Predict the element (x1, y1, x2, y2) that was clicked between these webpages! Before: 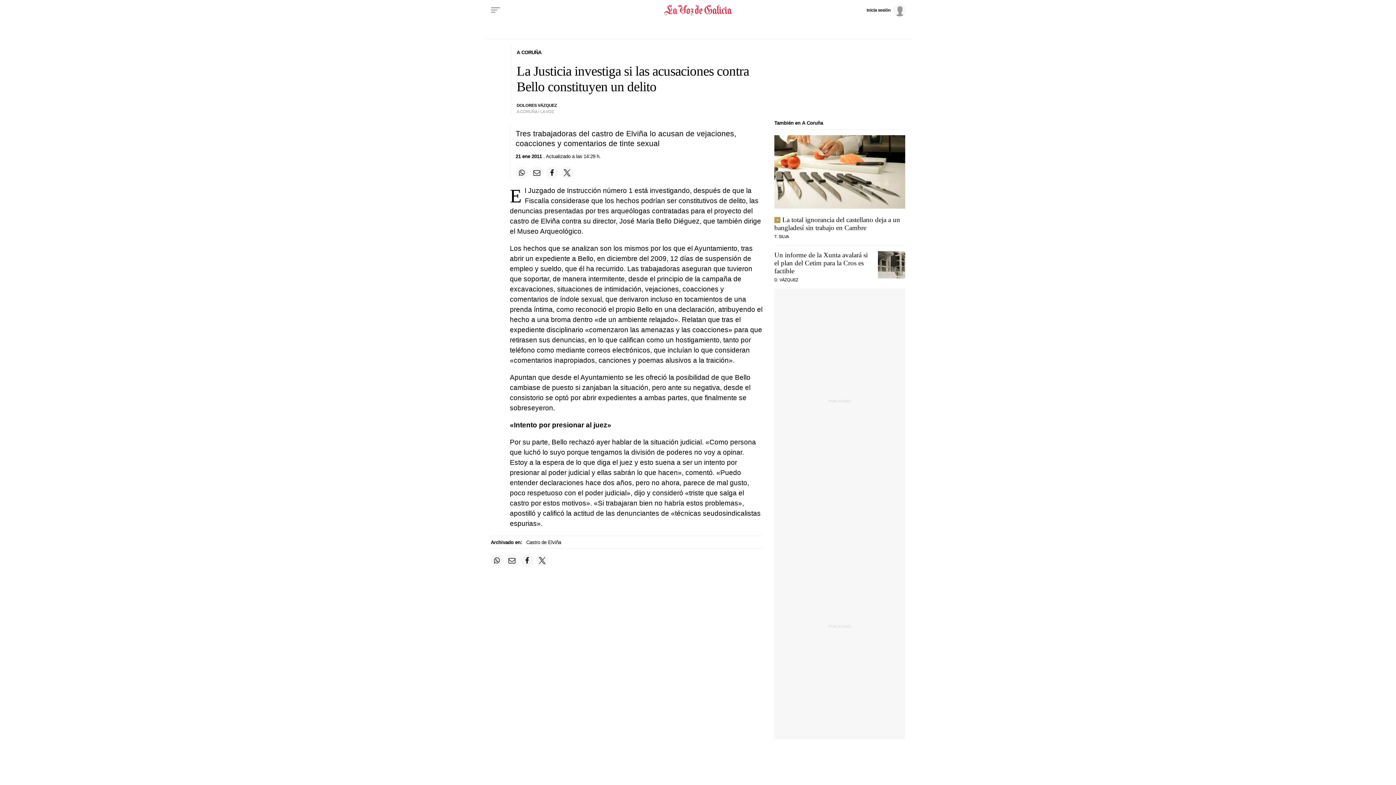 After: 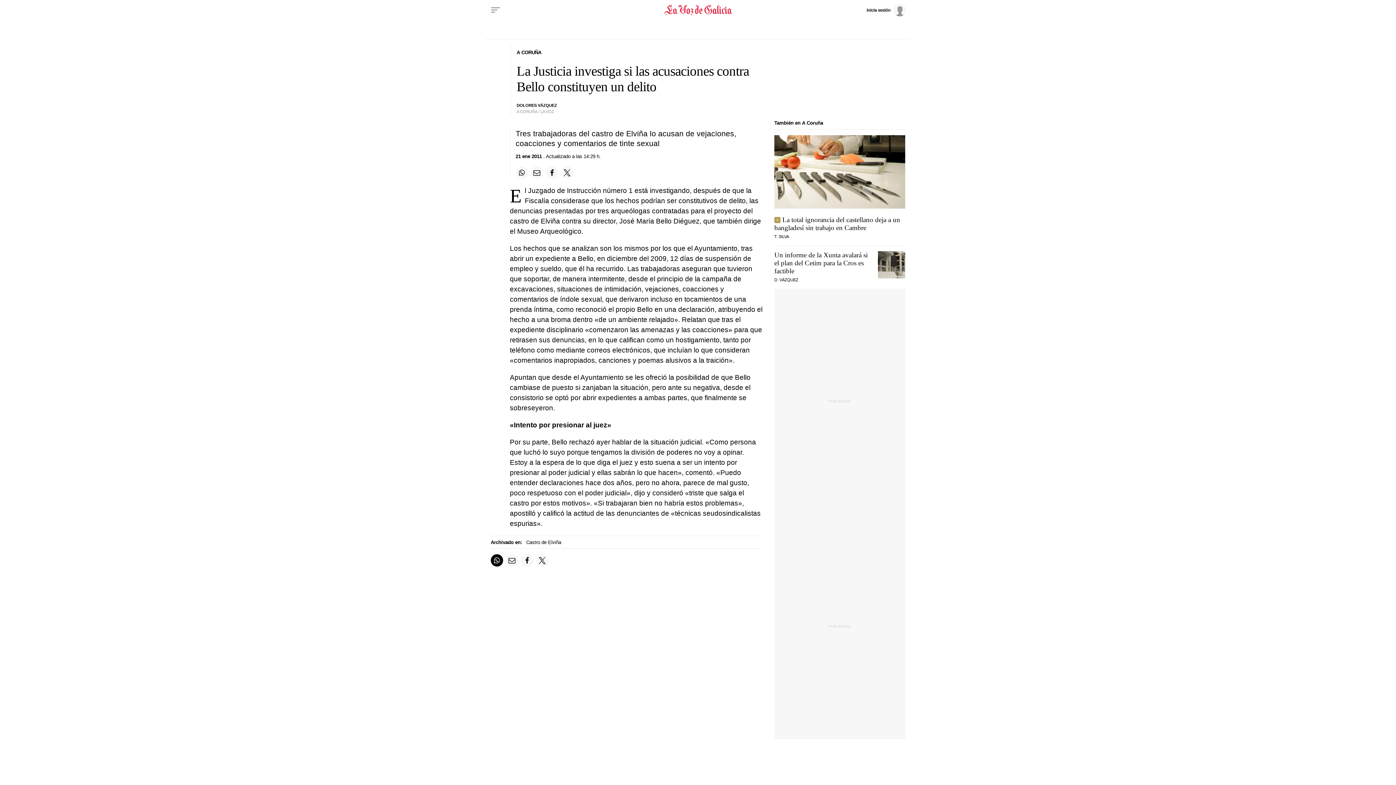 Action: label: Compartir en Whatsapp bbox: (490, 554, 503, 567)